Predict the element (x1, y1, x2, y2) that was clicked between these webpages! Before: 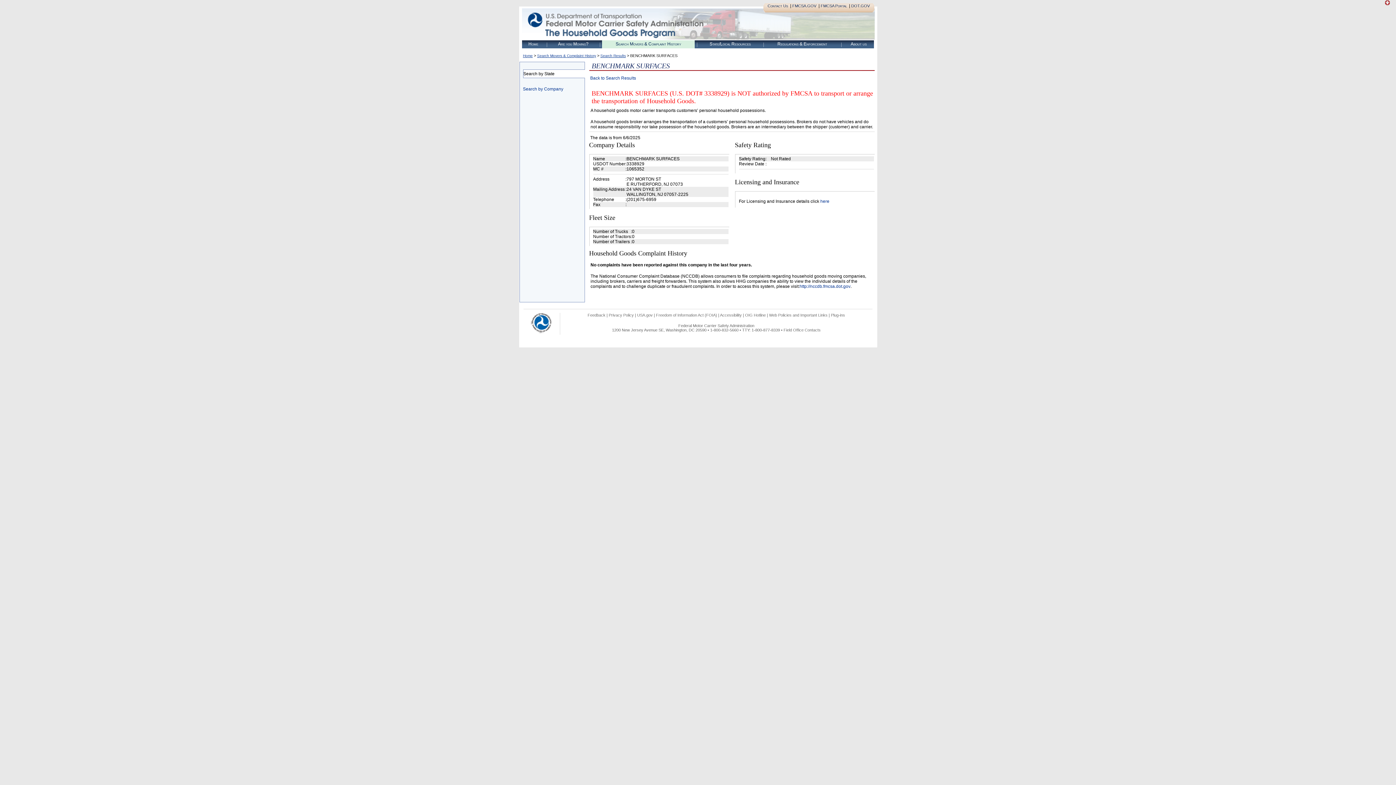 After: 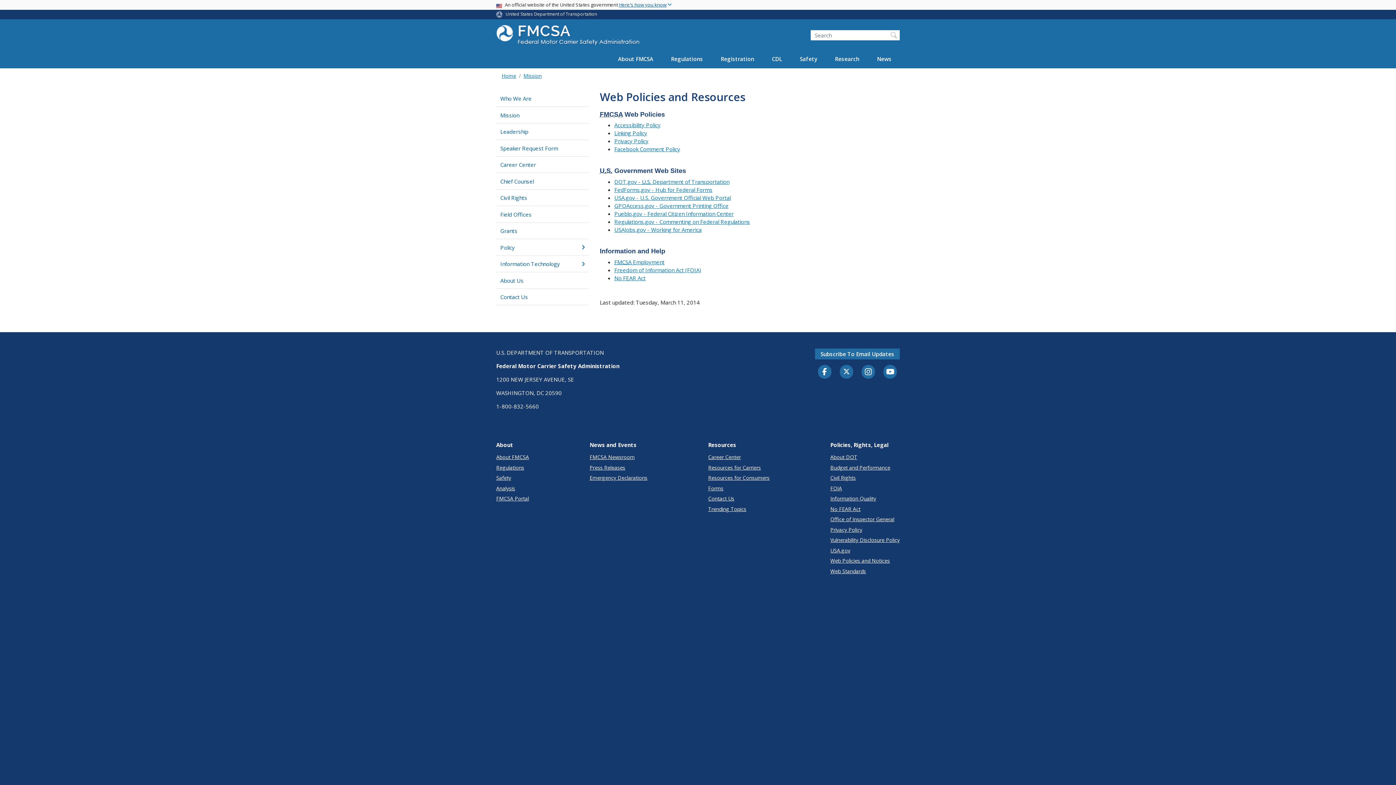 Action: bbox: (769, 313, 827, 317) label: Web Policies and Important Links